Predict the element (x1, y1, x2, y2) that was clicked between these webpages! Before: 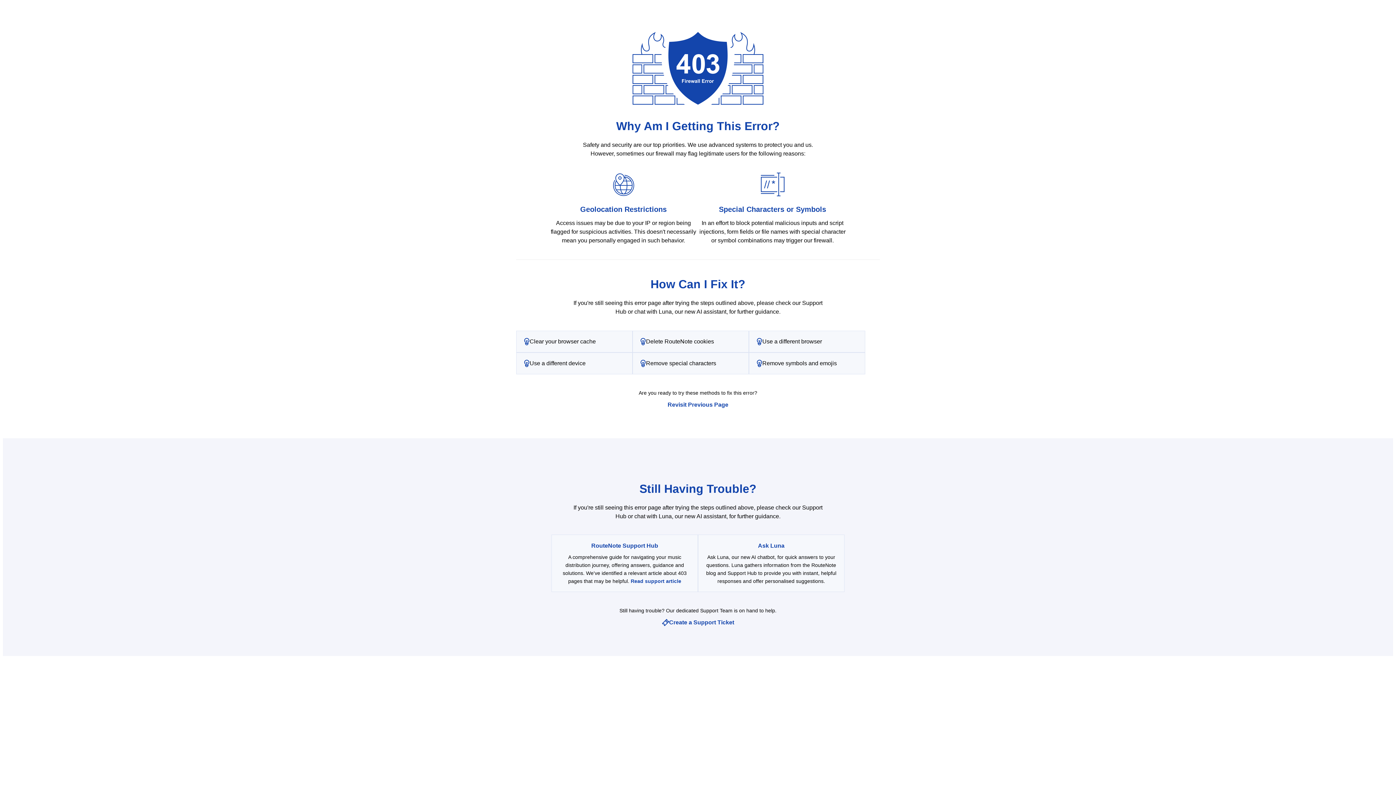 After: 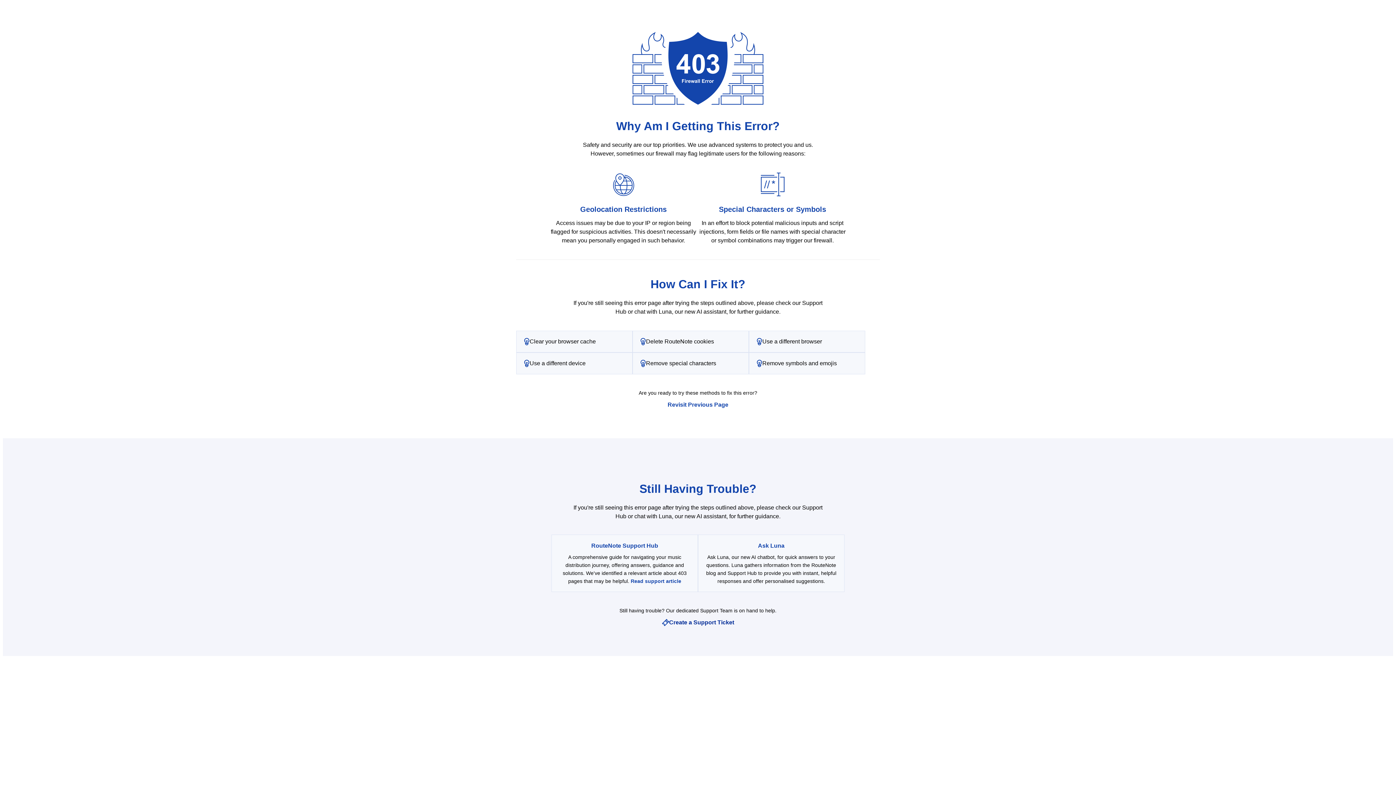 Action: bbox: (662, 614, 734, 627) label: Create a Support Ticket